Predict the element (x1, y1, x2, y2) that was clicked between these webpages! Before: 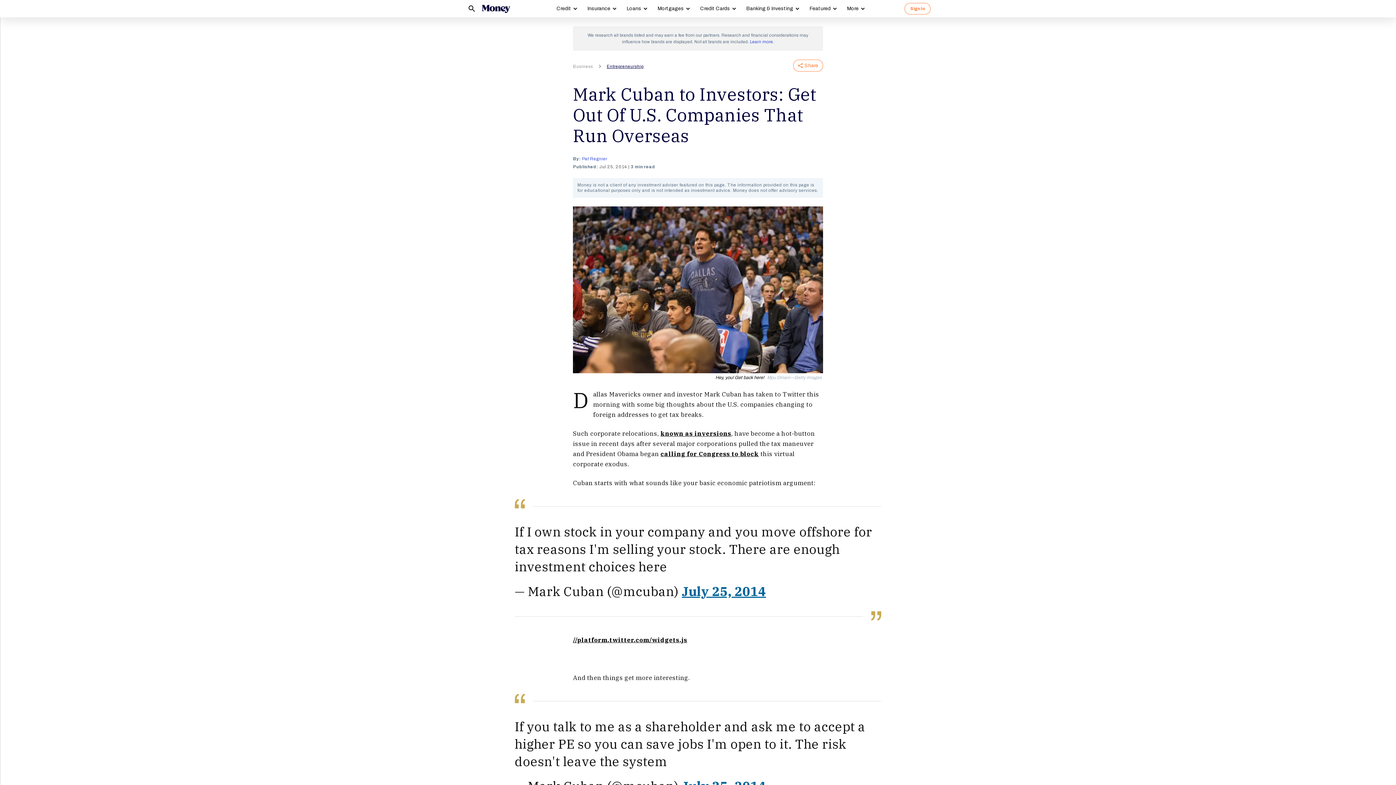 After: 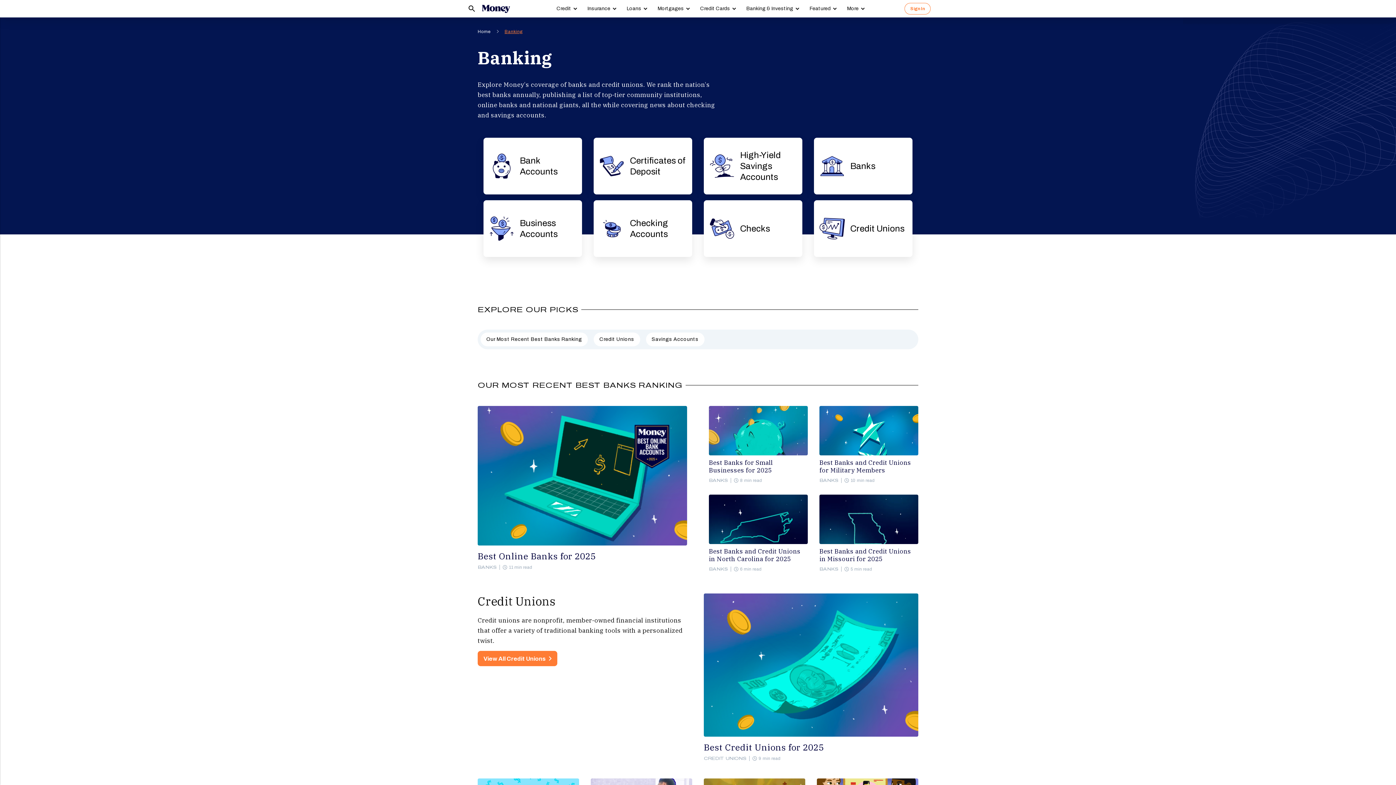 Action: bbox: (741, 0, 804, 17) label: Banking & Investing